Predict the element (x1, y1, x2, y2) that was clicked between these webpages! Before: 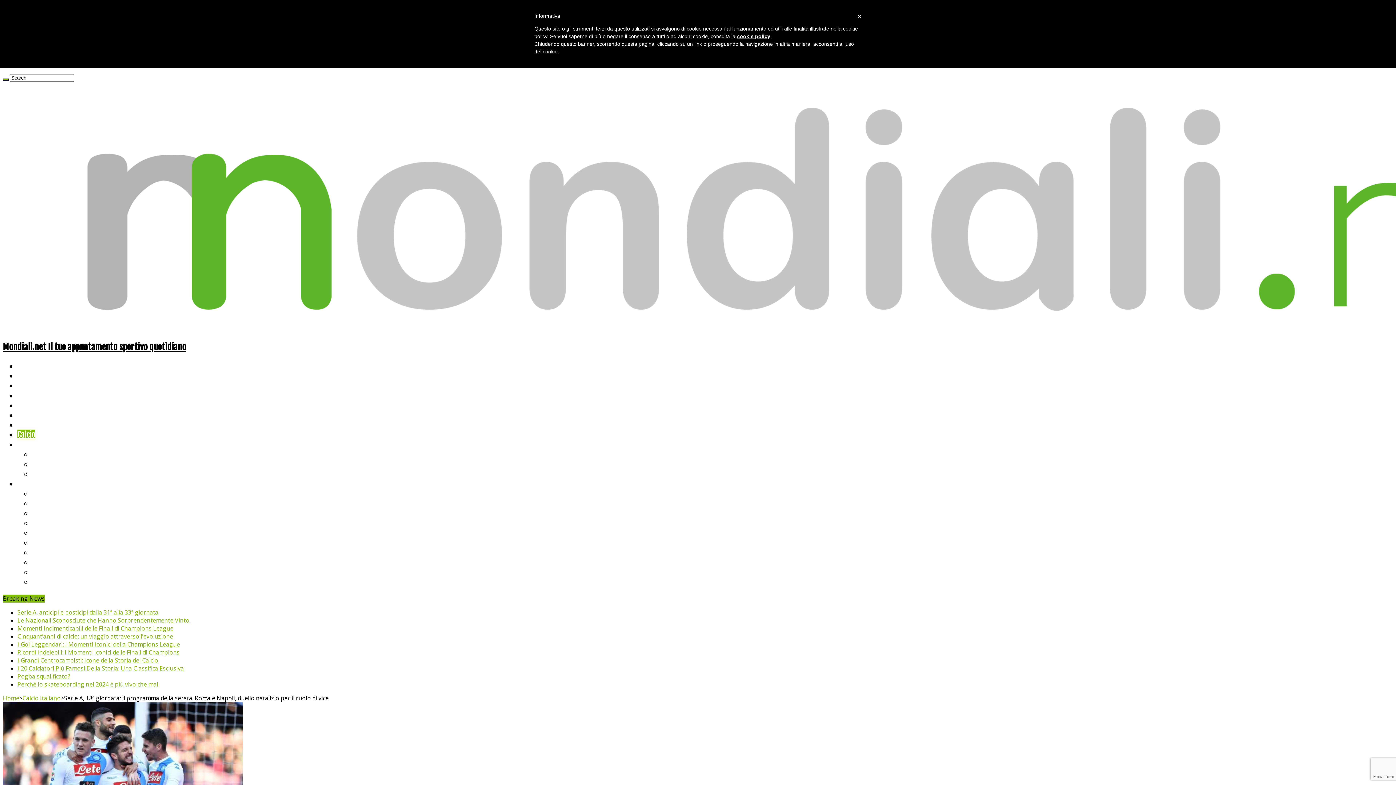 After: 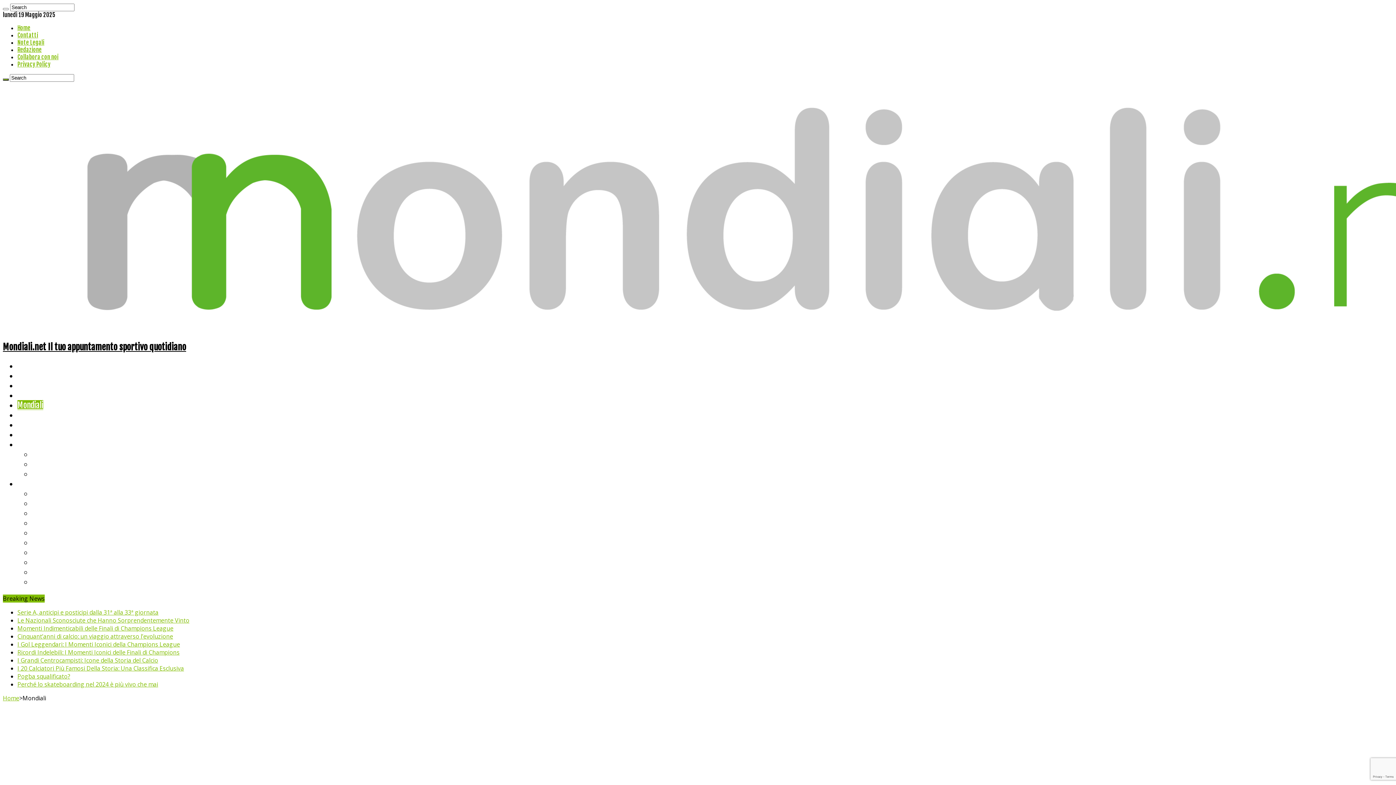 Action: label: Mondiali bbox: (17, 400, 43, 410)